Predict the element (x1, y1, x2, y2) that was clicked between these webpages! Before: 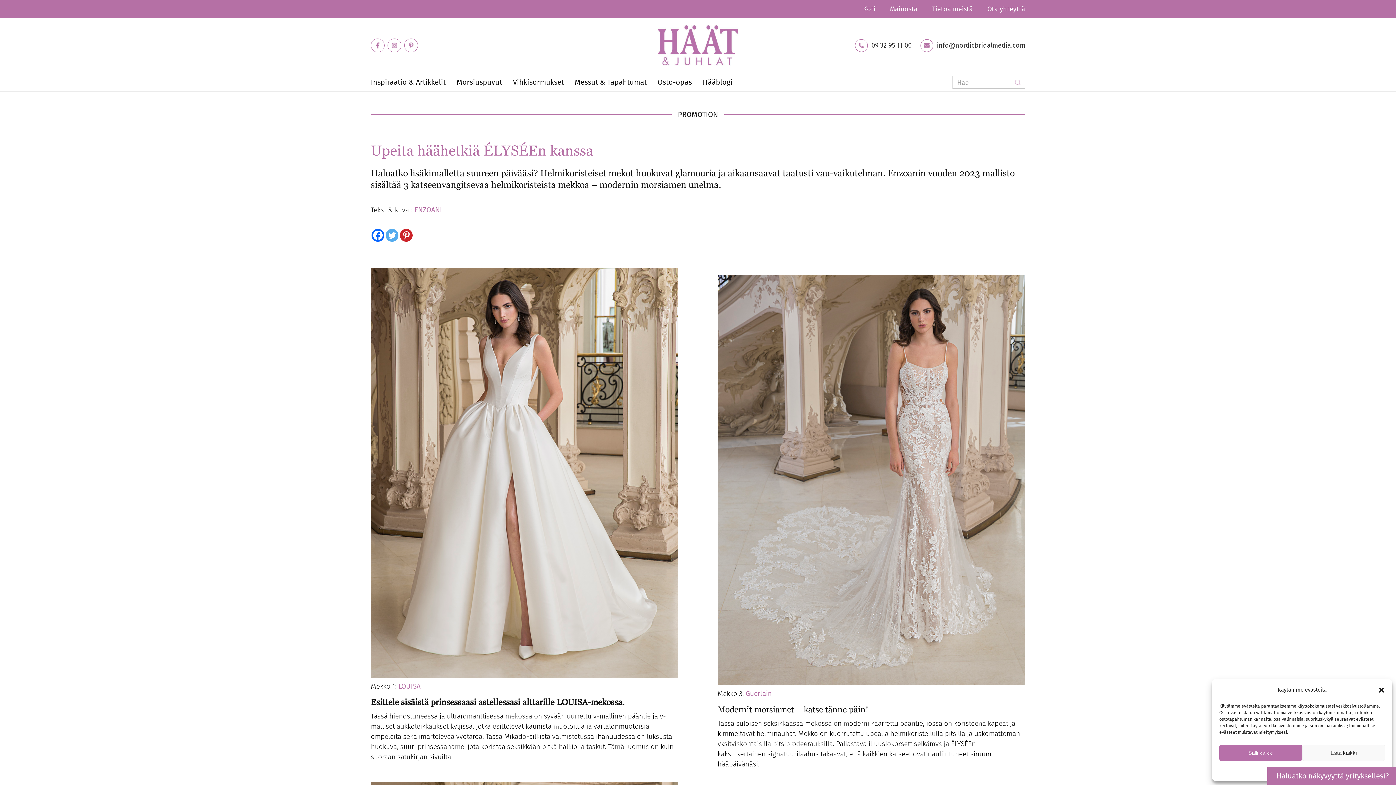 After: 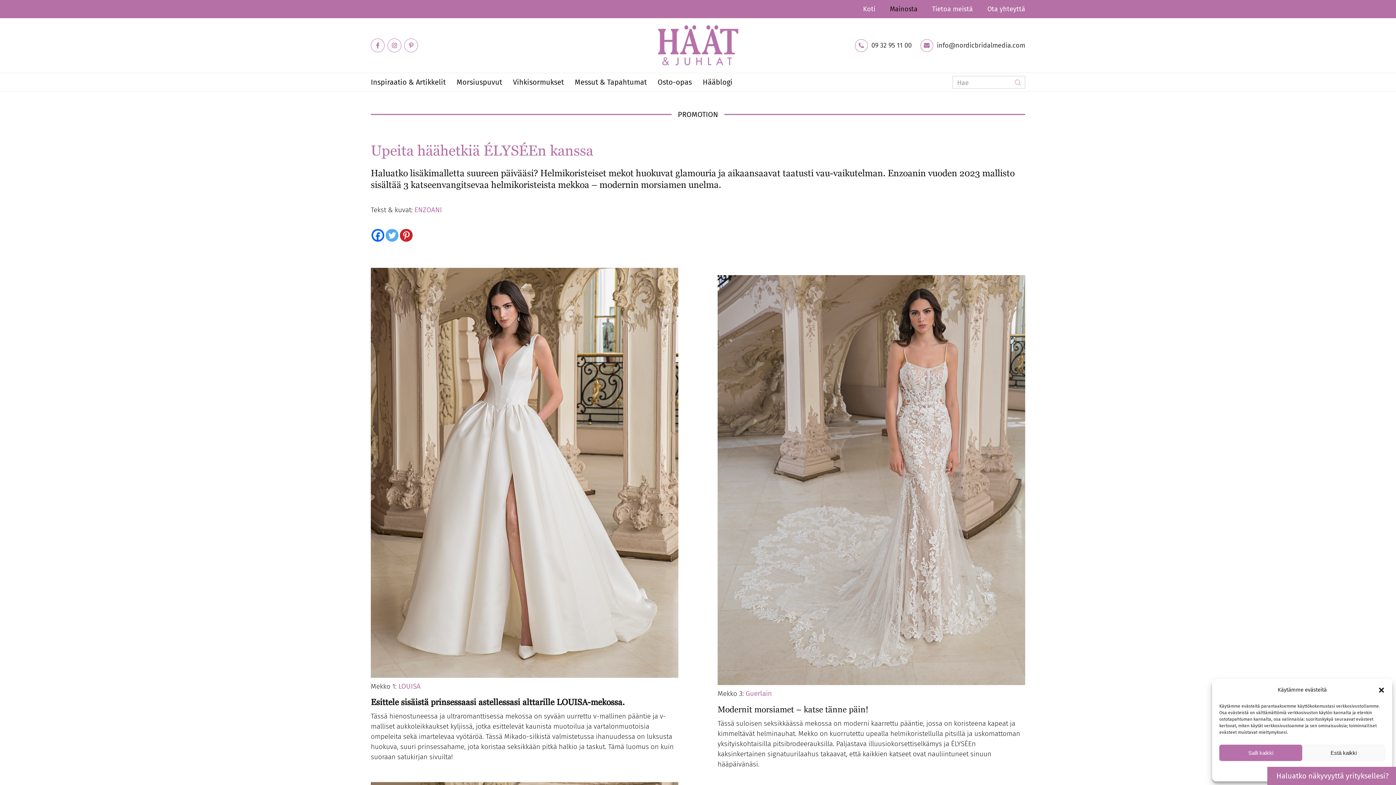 Action: label: Mainosta bbox: (882, 0, 925, 18)